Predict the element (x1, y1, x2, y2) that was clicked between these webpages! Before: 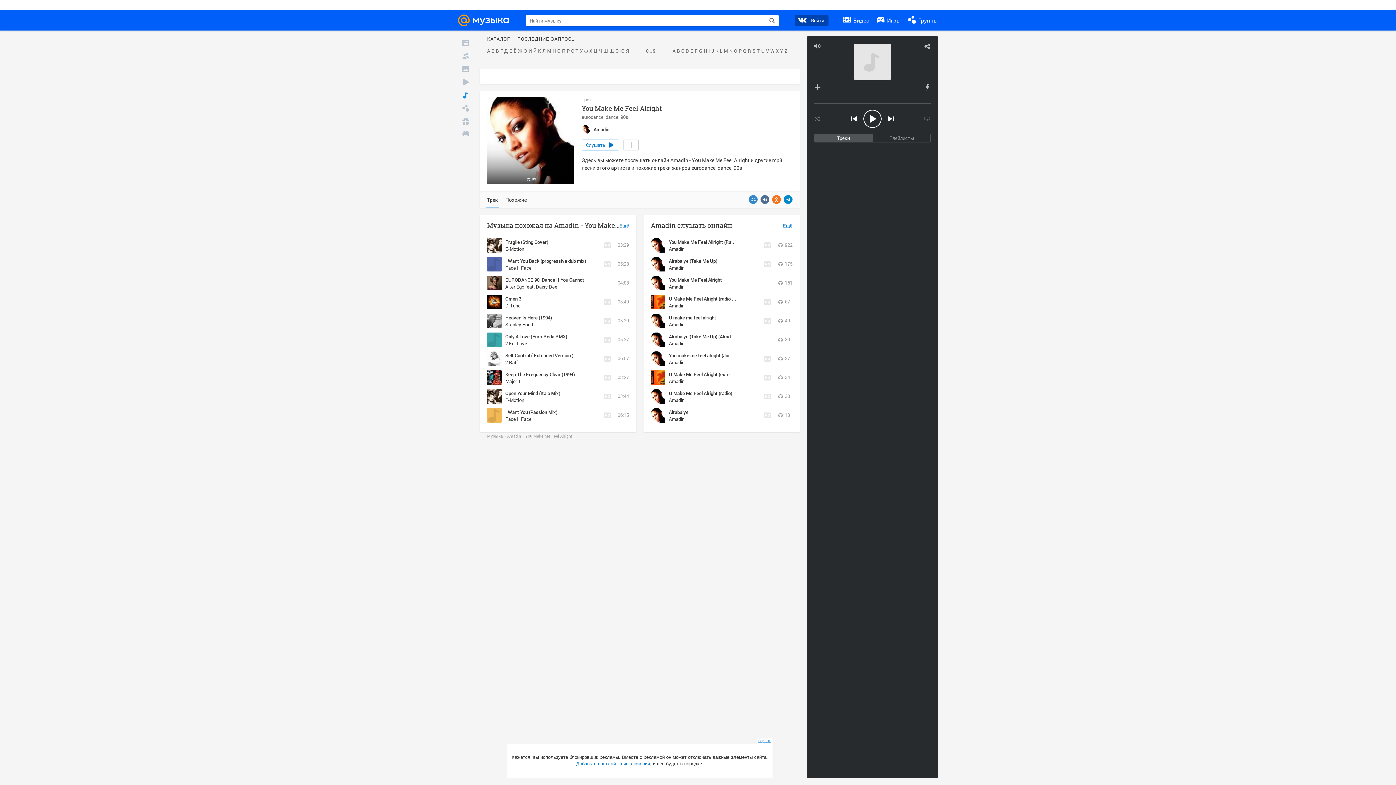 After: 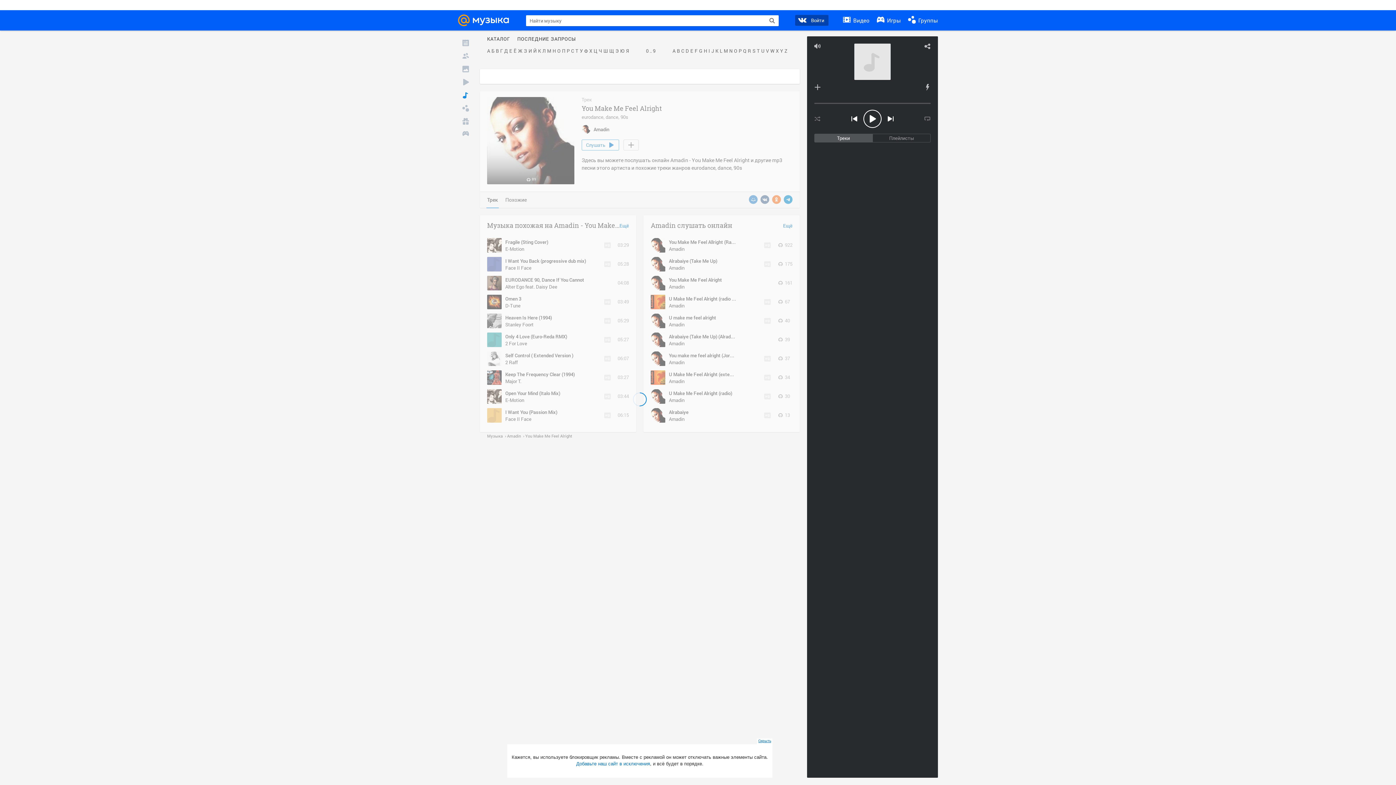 Action: bbox: (505, 245, 524, 252) label: E-Motion